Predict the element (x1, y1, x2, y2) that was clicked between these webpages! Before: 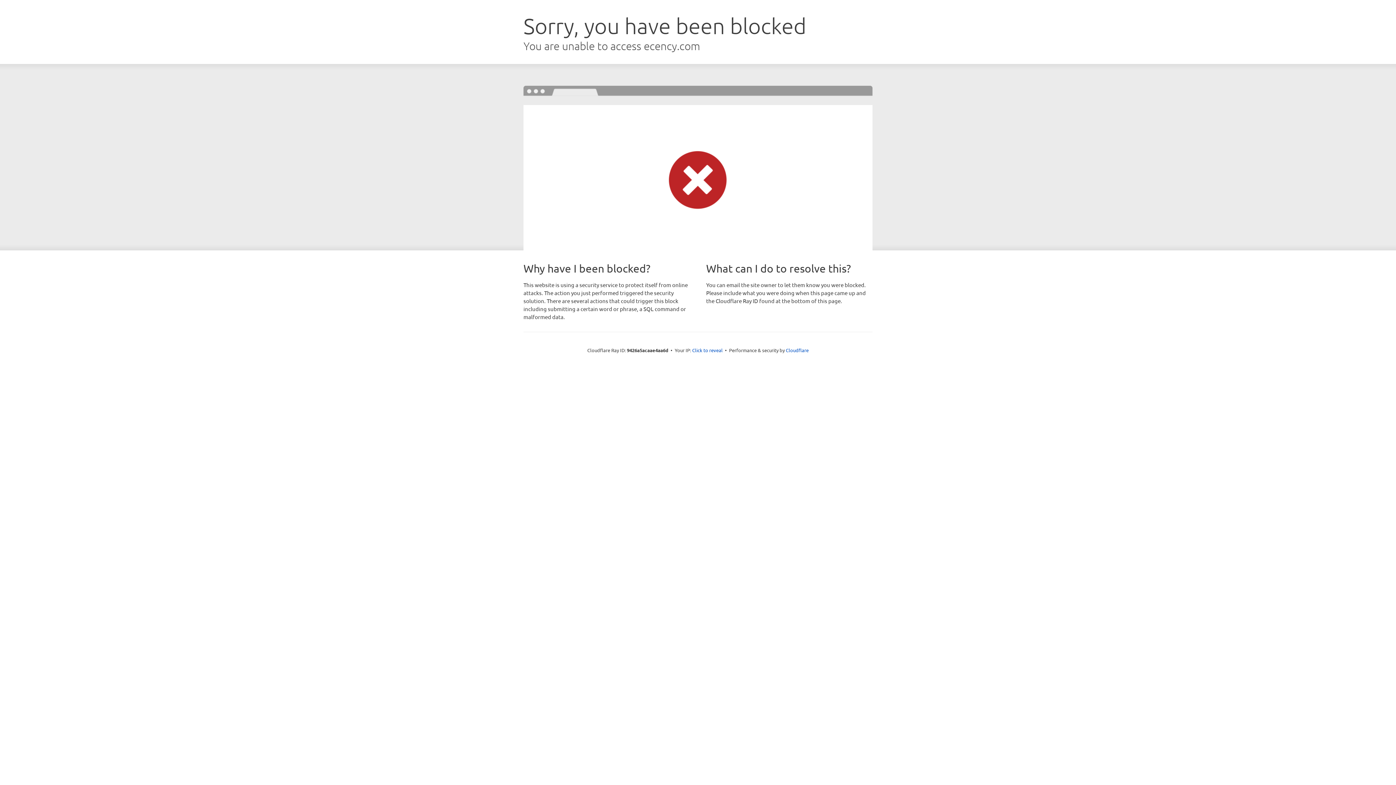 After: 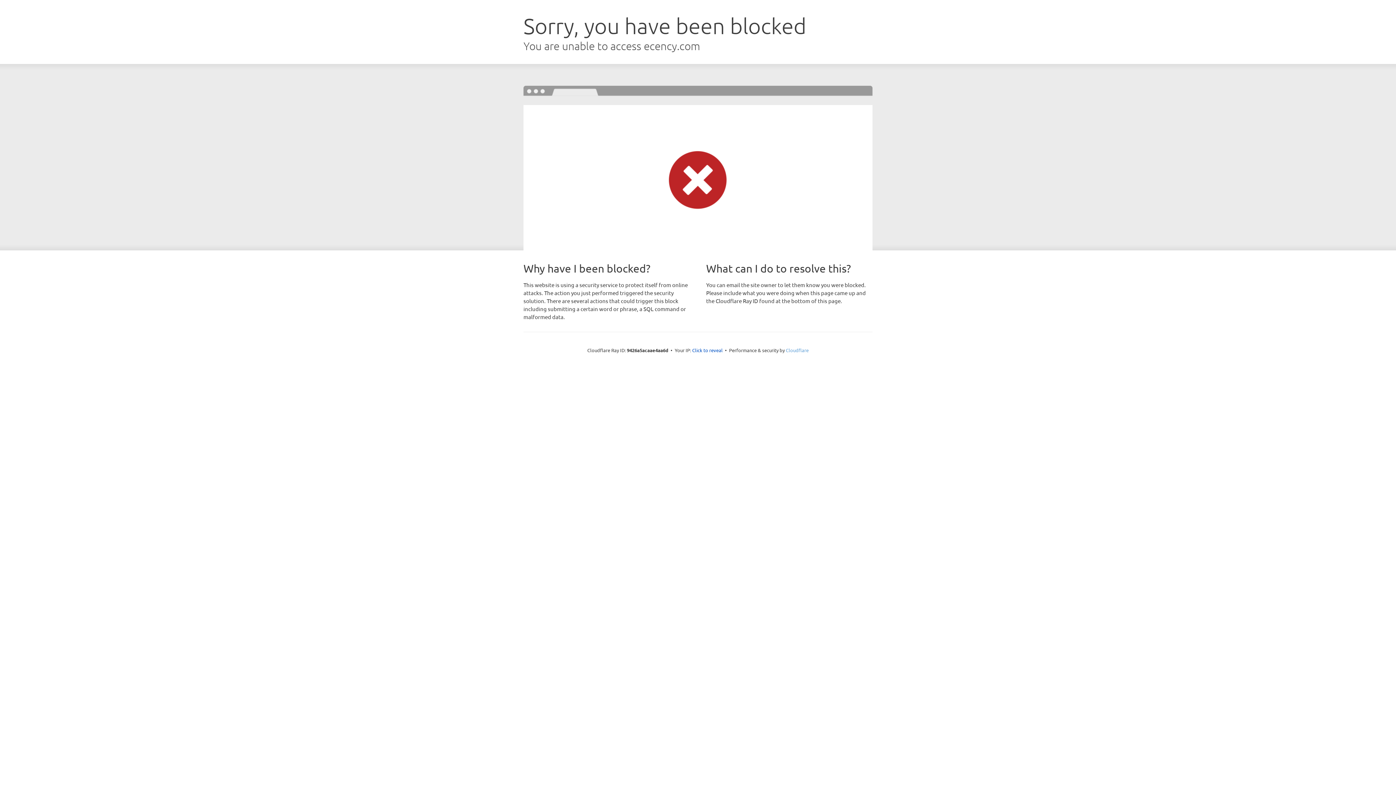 Action: label: Cloudflare bbox: (786, 347, 808, 353)